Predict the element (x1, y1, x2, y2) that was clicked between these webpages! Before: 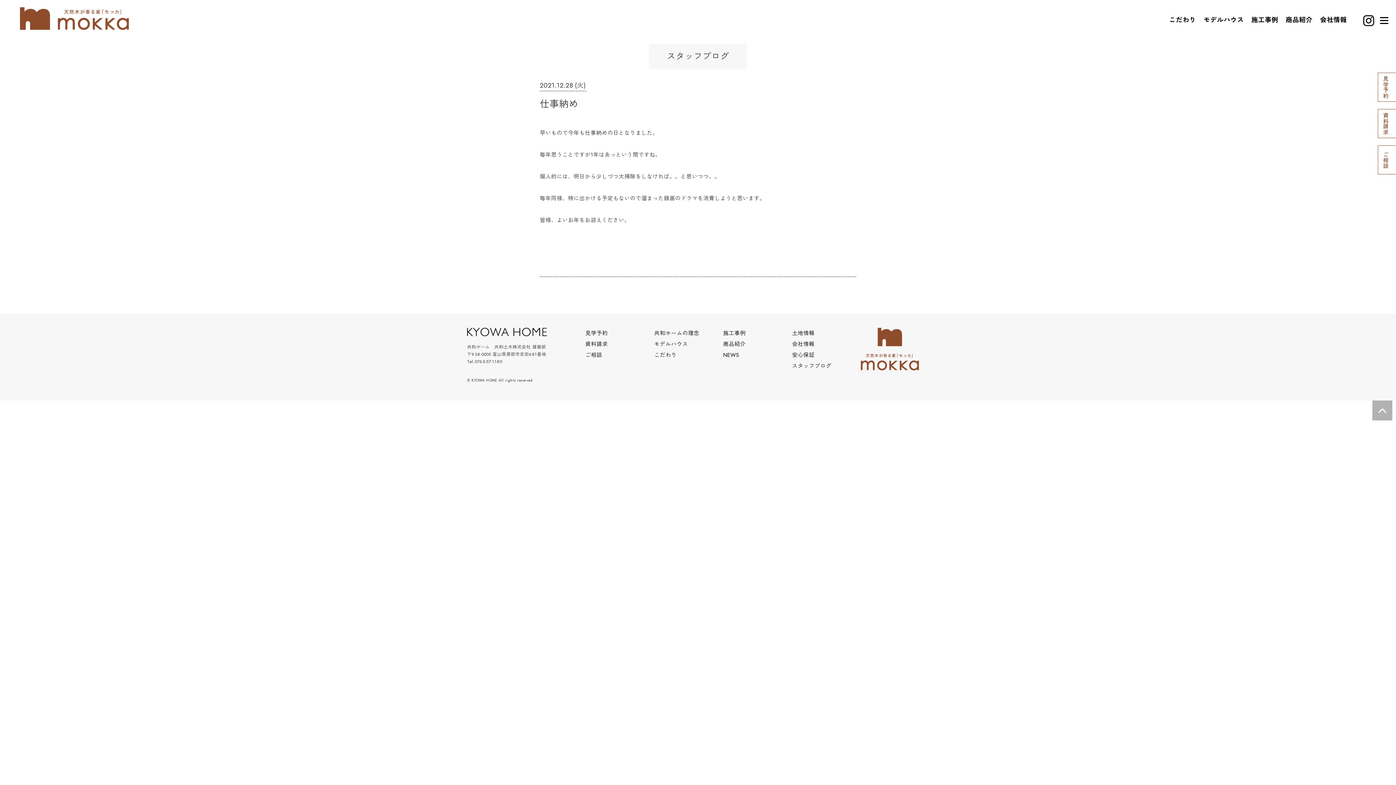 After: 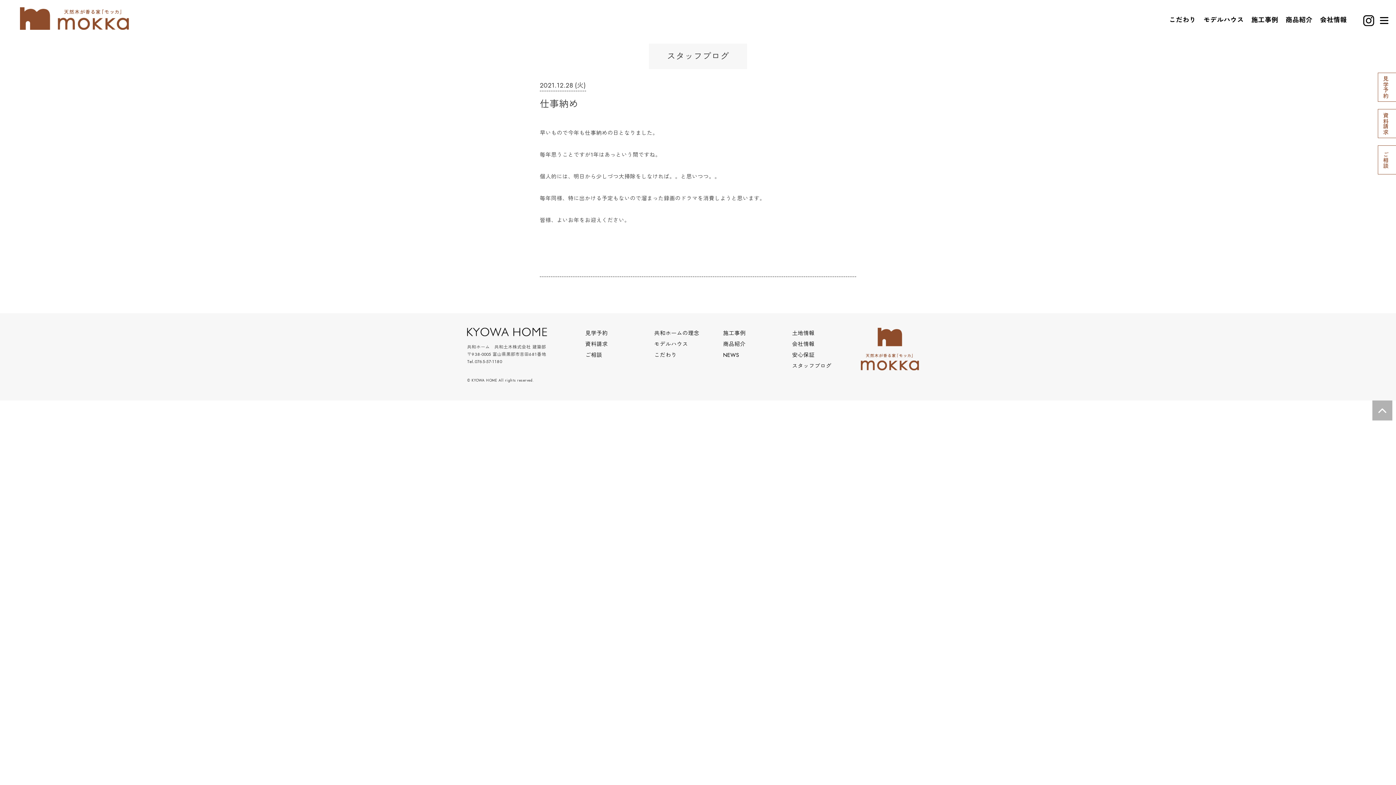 Action: bbox: (1363, 16, 1374, 24)